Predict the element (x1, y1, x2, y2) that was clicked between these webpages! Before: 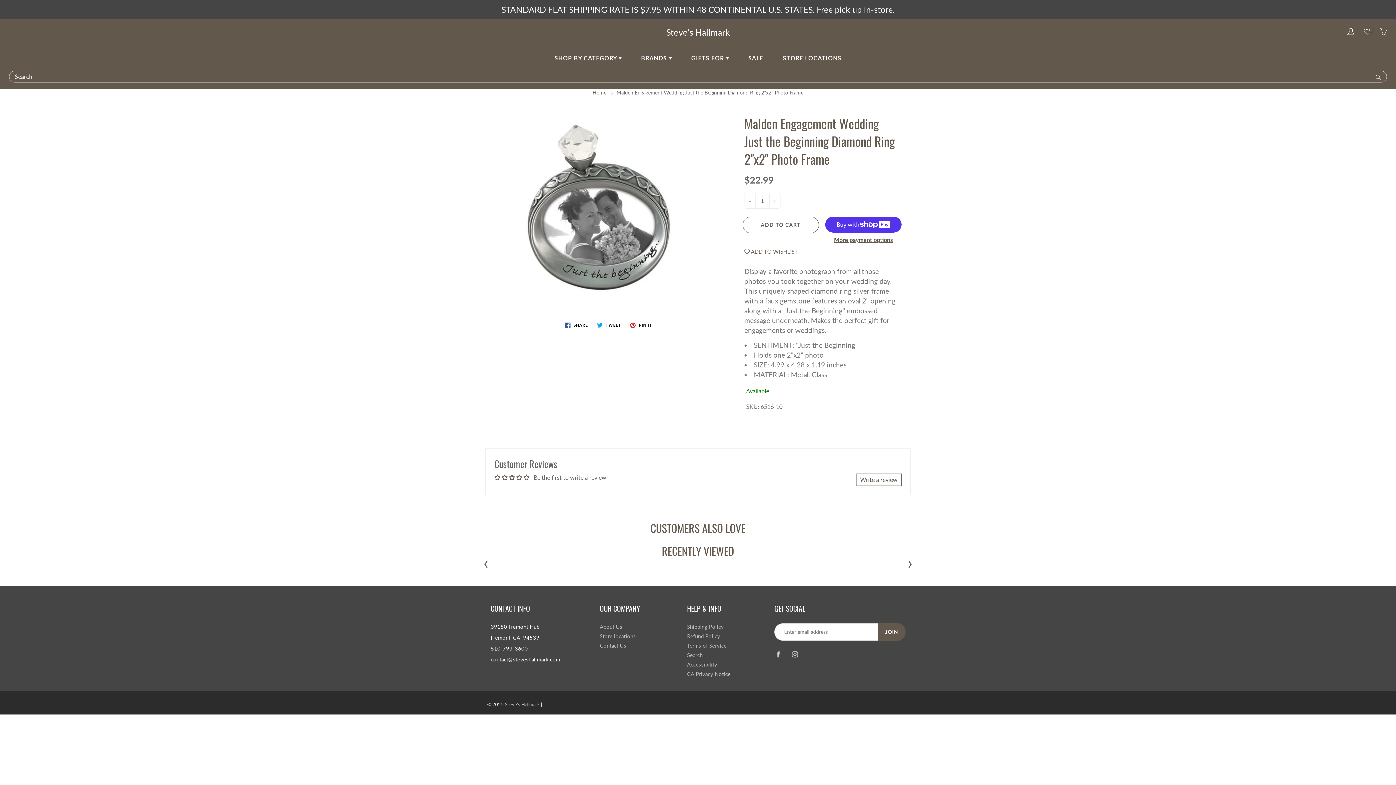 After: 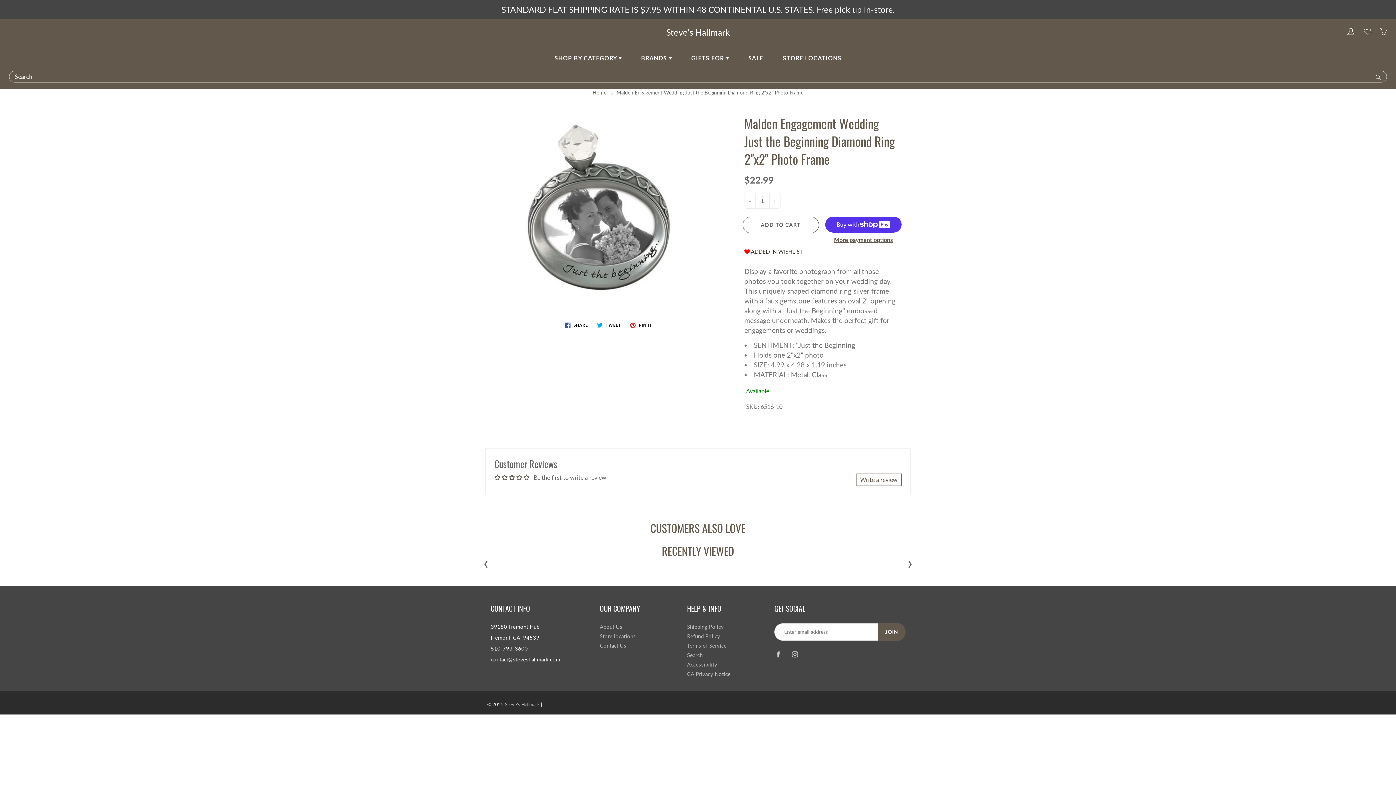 Action: label:  ADD TO WISHLIST bbox: (744, 248, 798, 254)